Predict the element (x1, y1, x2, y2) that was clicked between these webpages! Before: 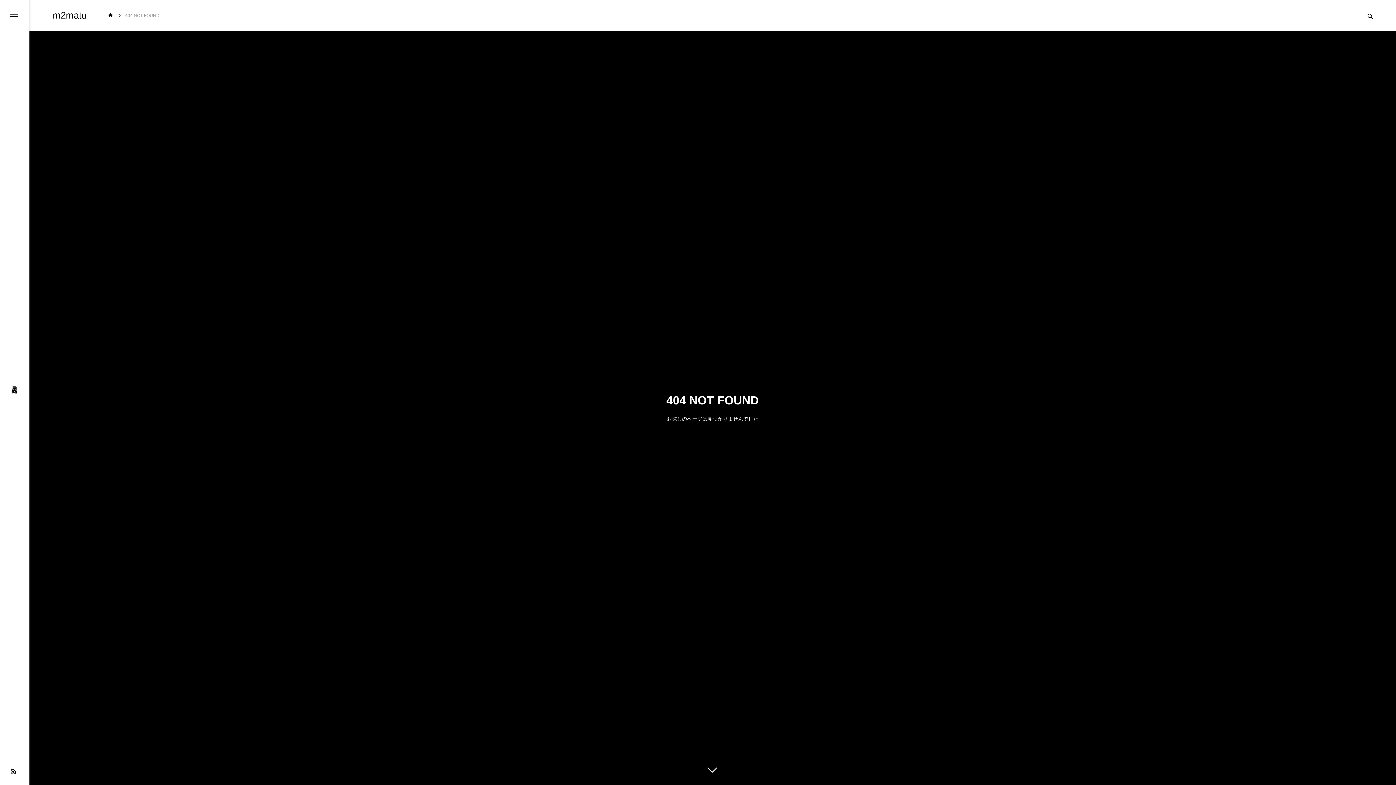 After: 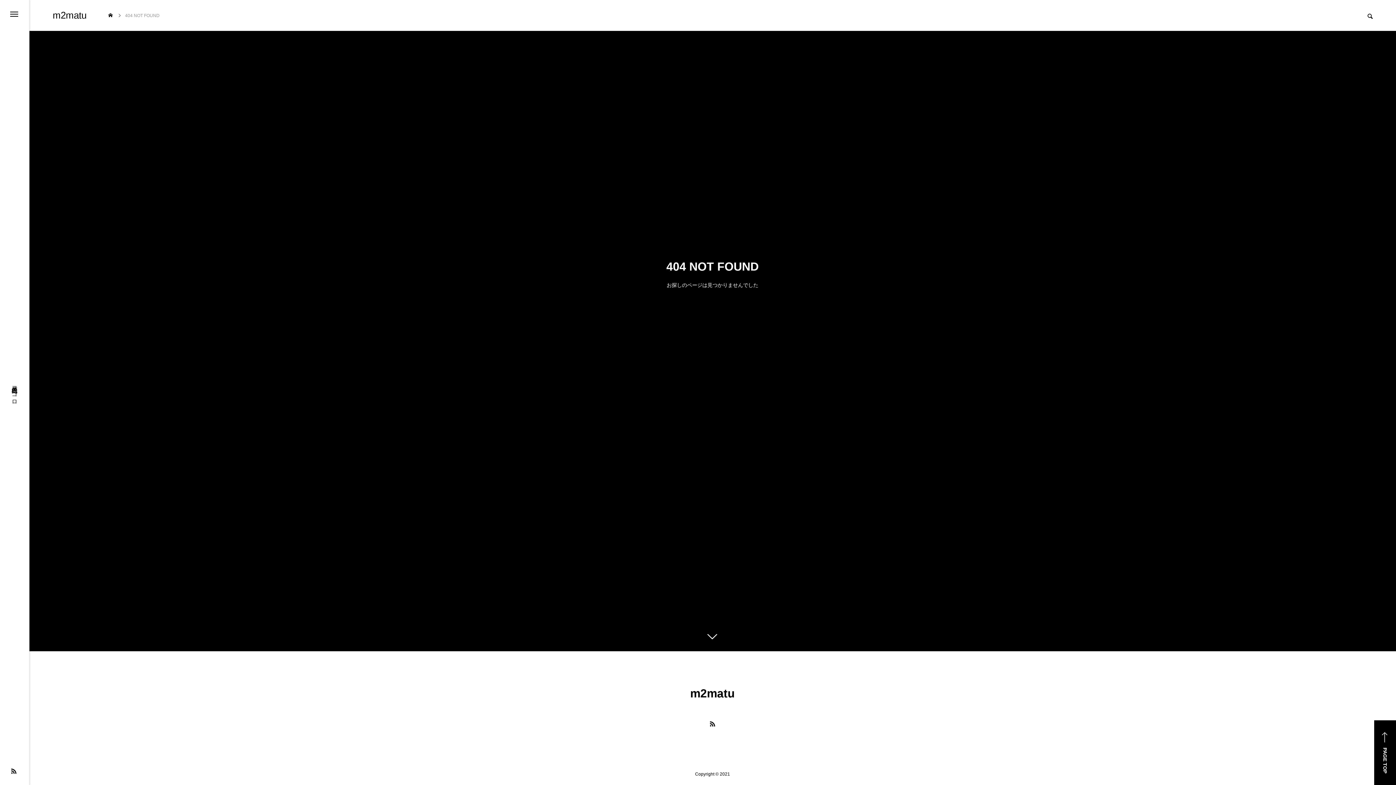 Action: bbox: (701, 760, 723, 781)